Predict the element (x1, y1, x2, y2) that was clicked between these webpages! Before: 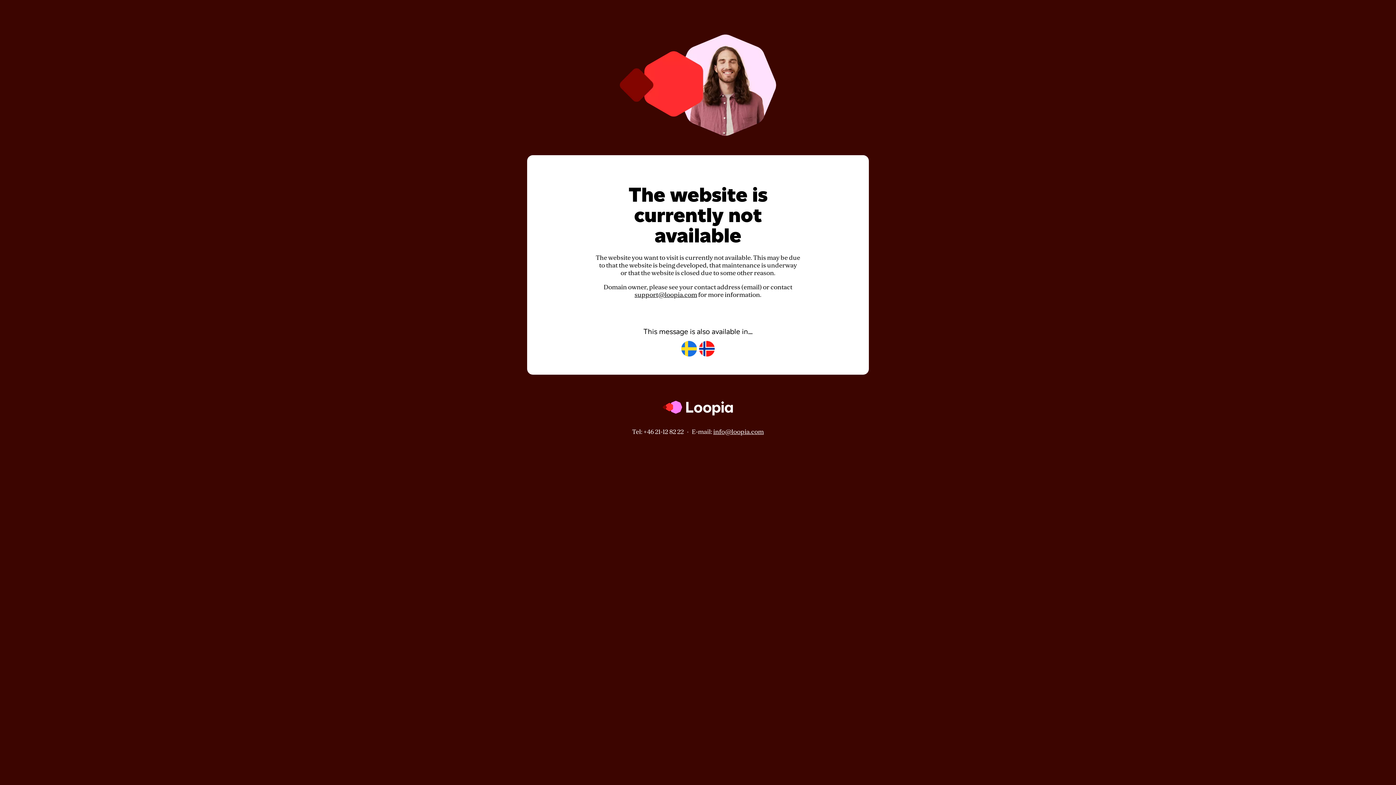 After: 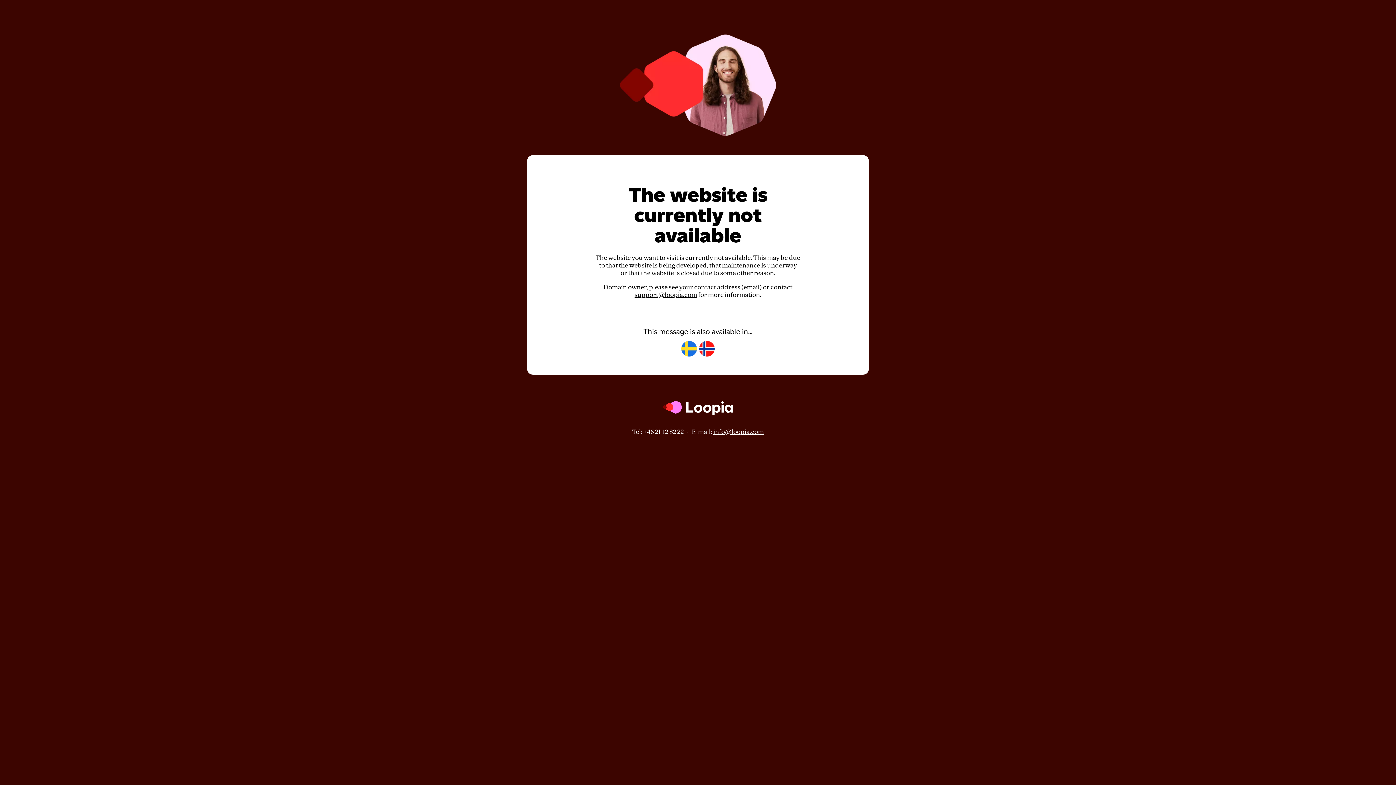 Action: label: support@loopia.com bbox: (634, 291, 697, 298)